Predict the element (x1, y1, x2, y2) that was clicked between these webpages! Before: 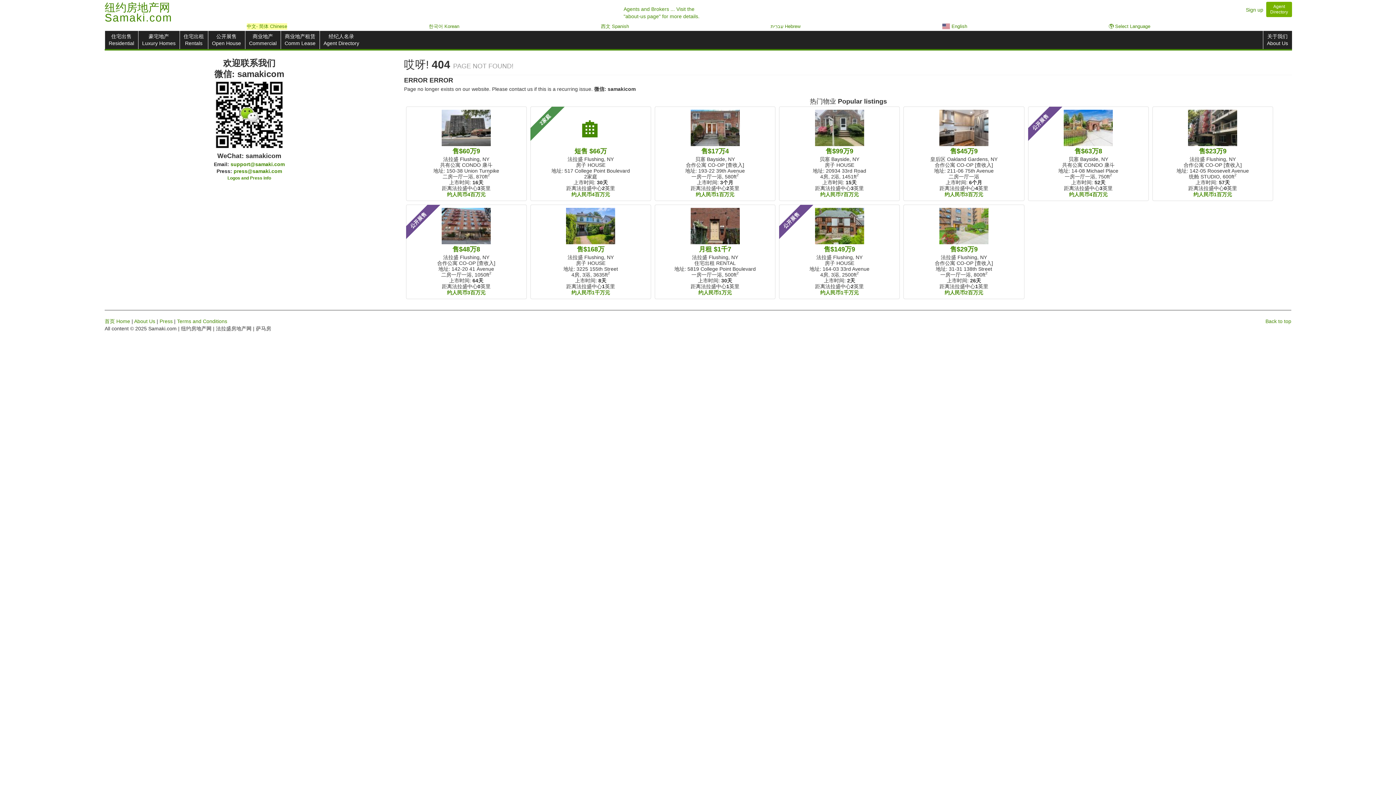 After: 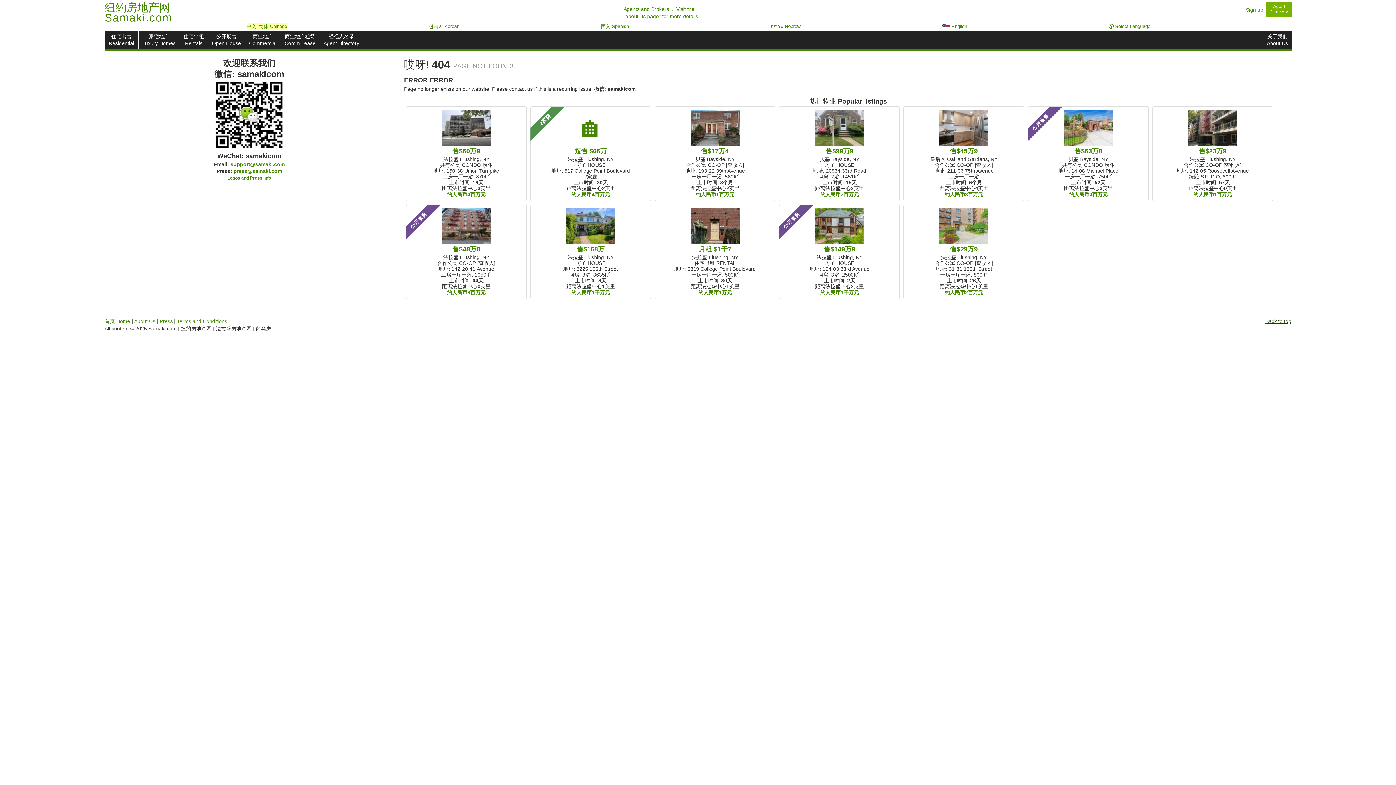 Action: bbox: (1265, 318, 1291, 324) label: Back to top